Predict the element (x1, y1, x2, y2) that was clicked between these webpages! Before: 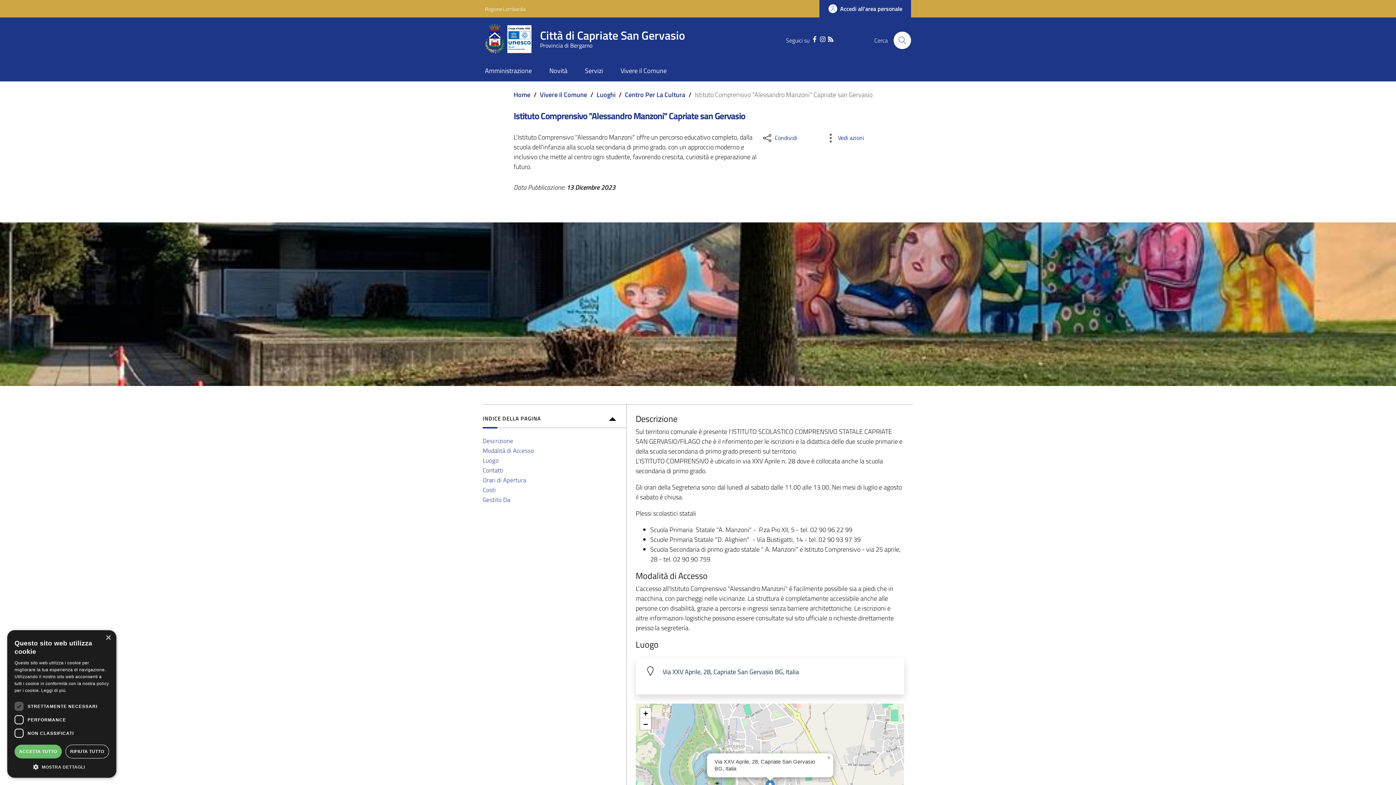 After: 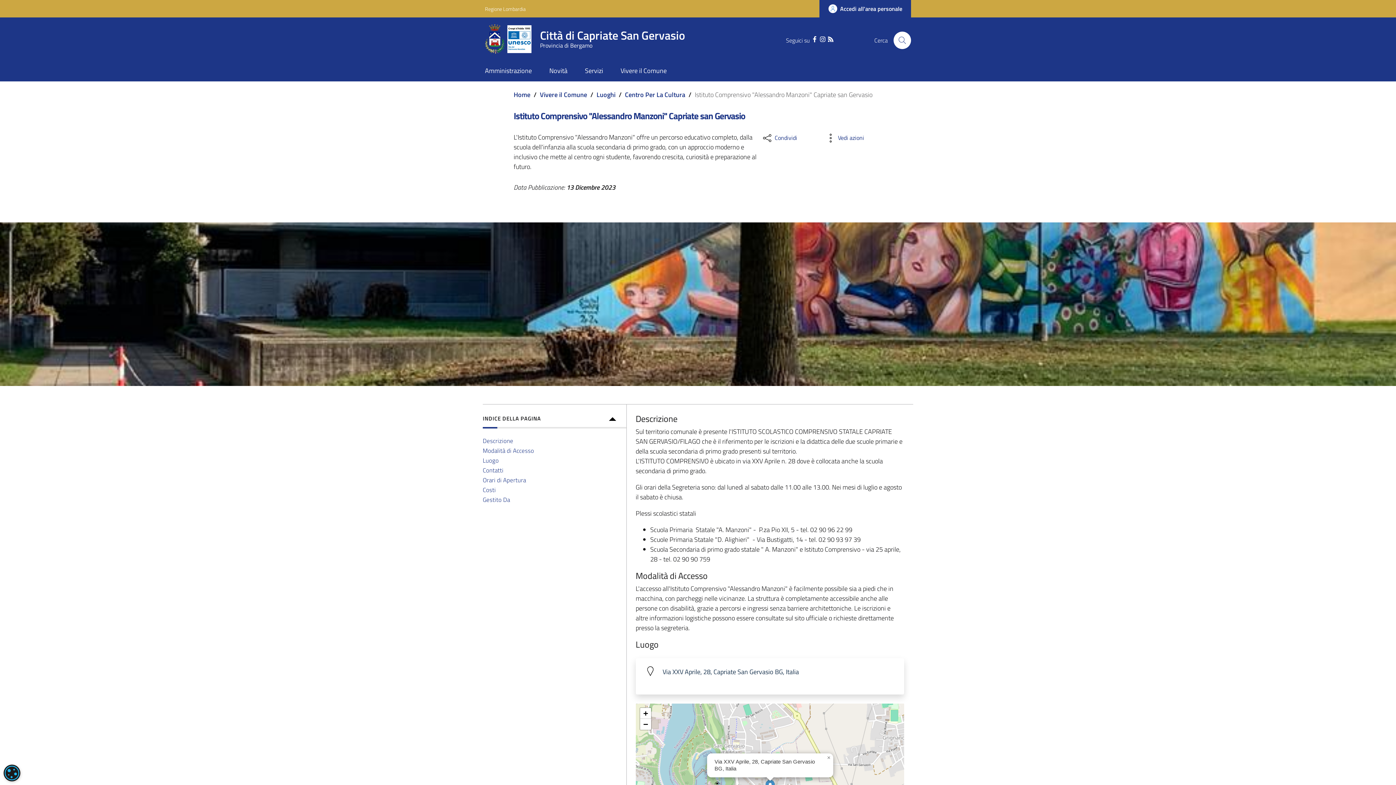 Action: label: Close bbox: (105, 635, 110, 641)